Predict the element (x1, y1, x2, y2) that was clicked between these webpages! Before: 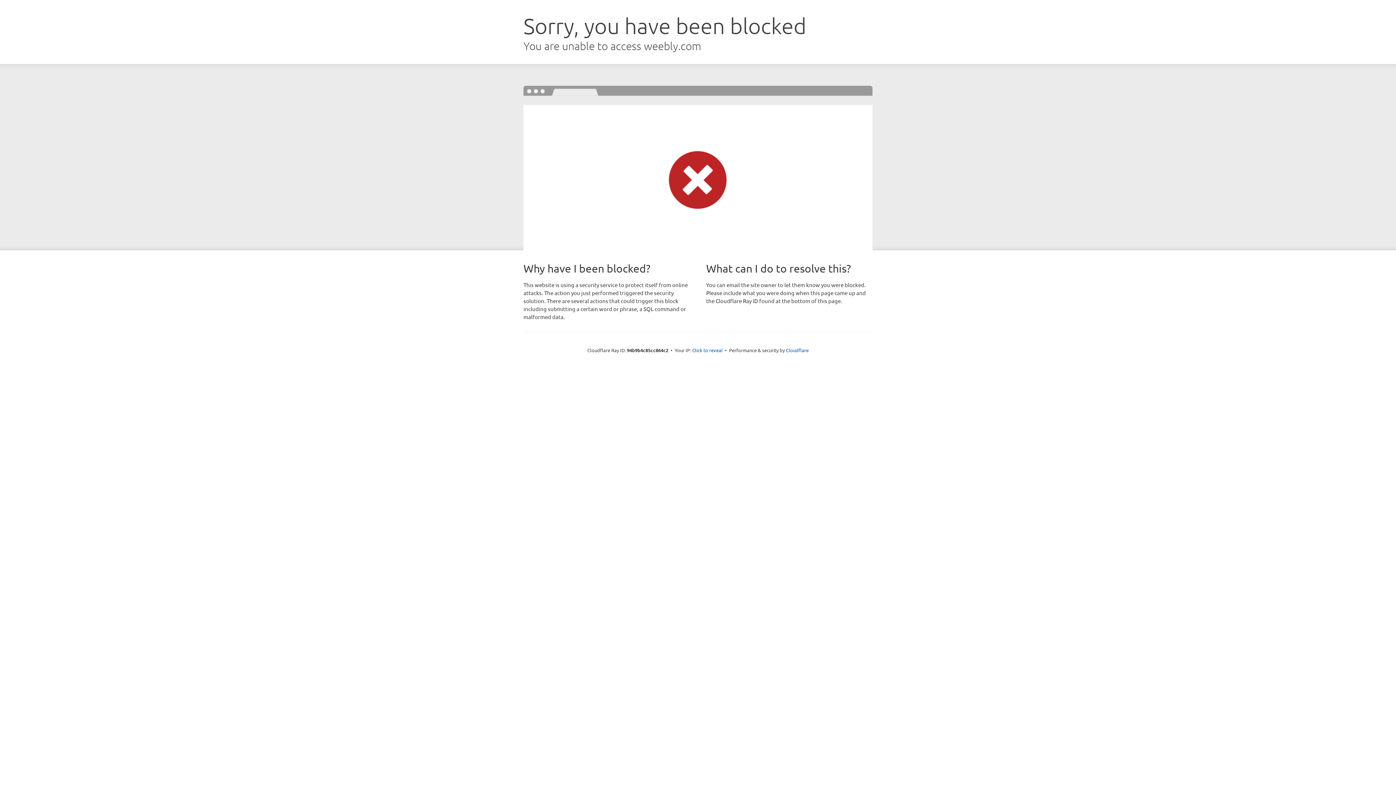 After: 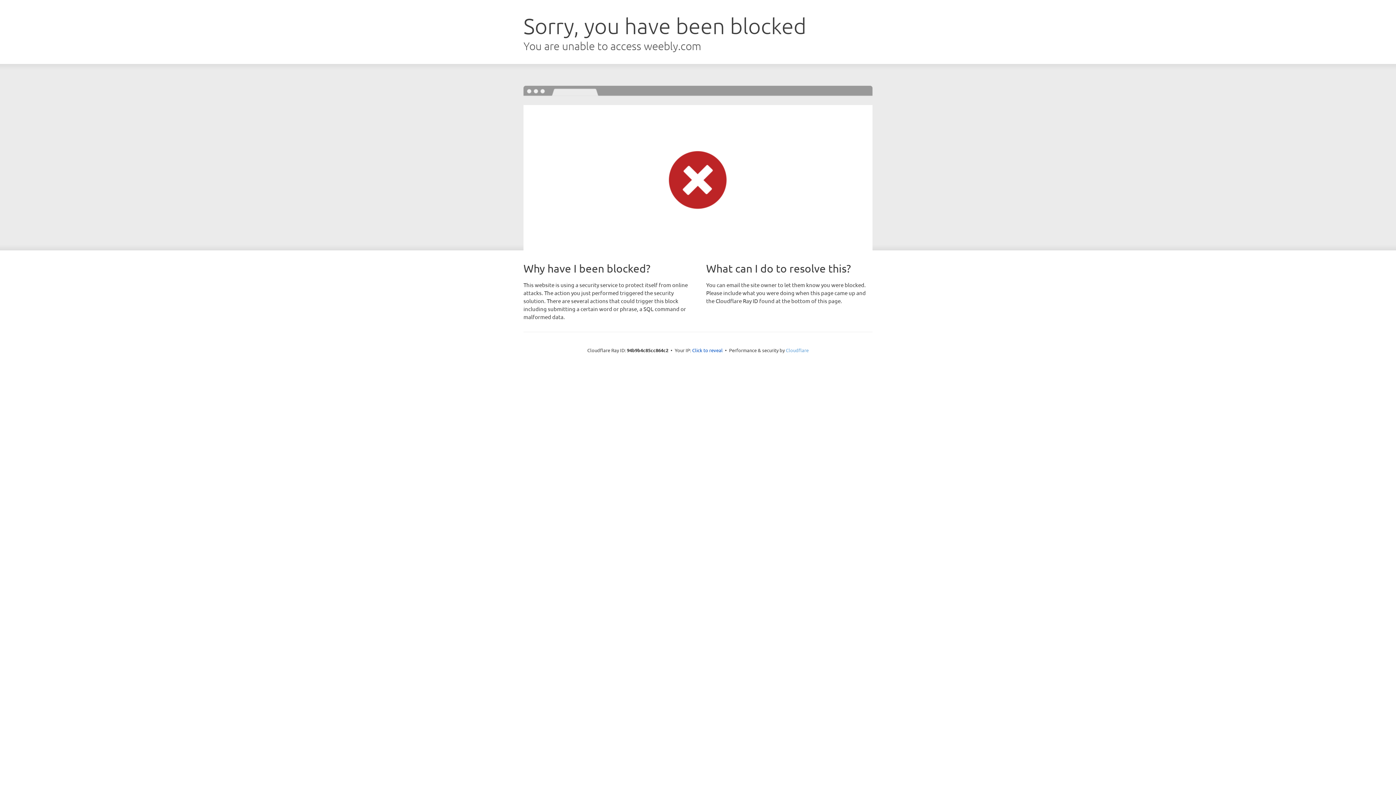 Action: bbox: (786, 347, 808, 353) label: Cloudflare